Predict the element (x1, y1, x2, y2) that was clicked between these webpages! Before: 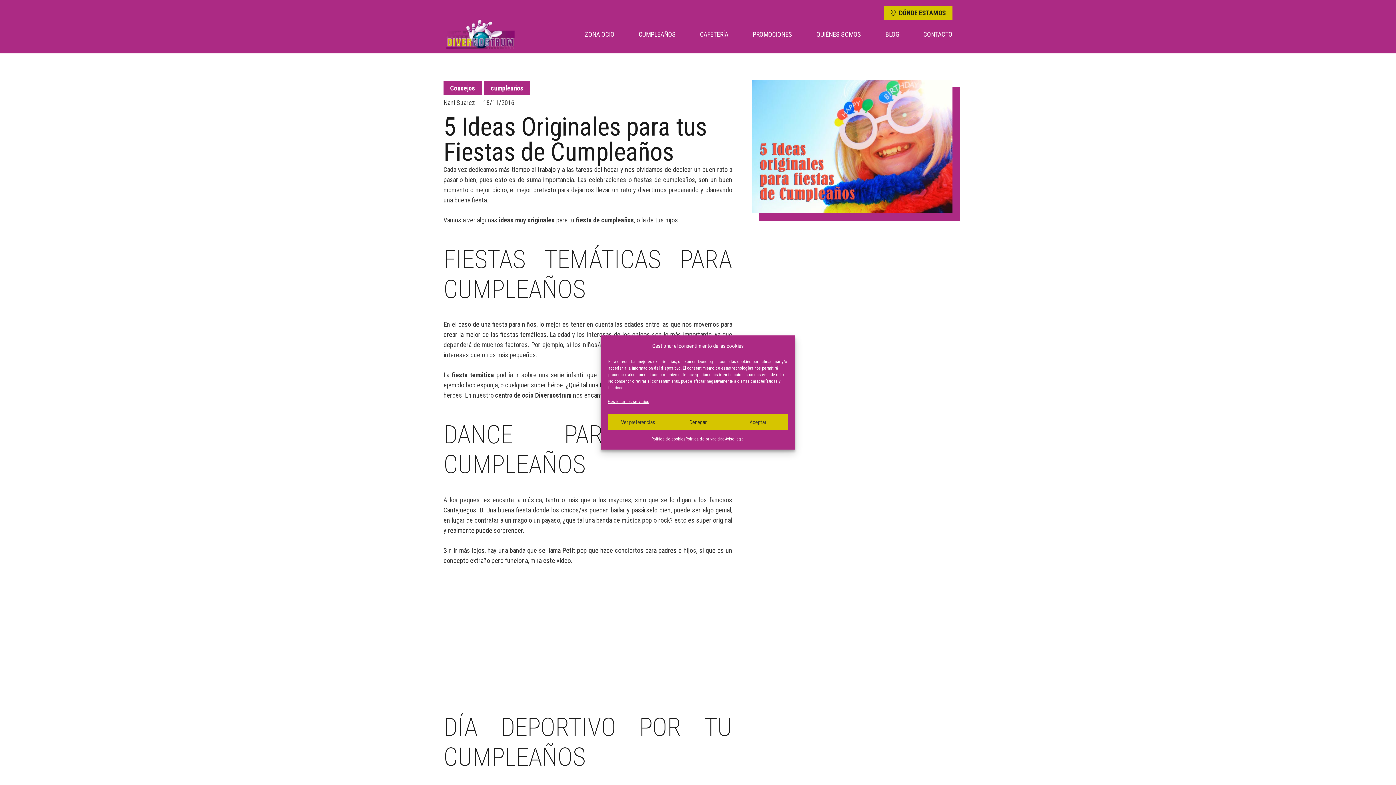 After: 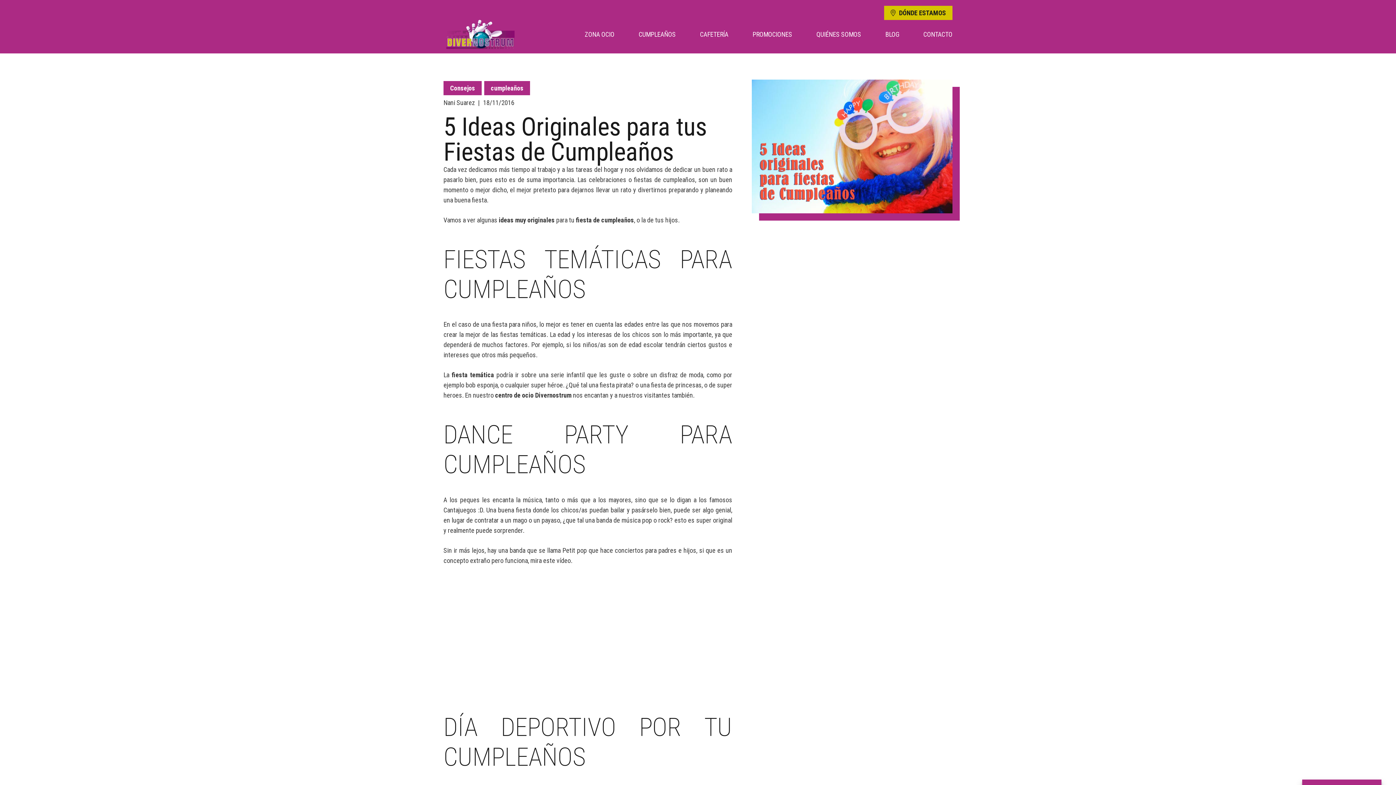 Action: bbox: (668, 414, 728, 430) label: Denegar